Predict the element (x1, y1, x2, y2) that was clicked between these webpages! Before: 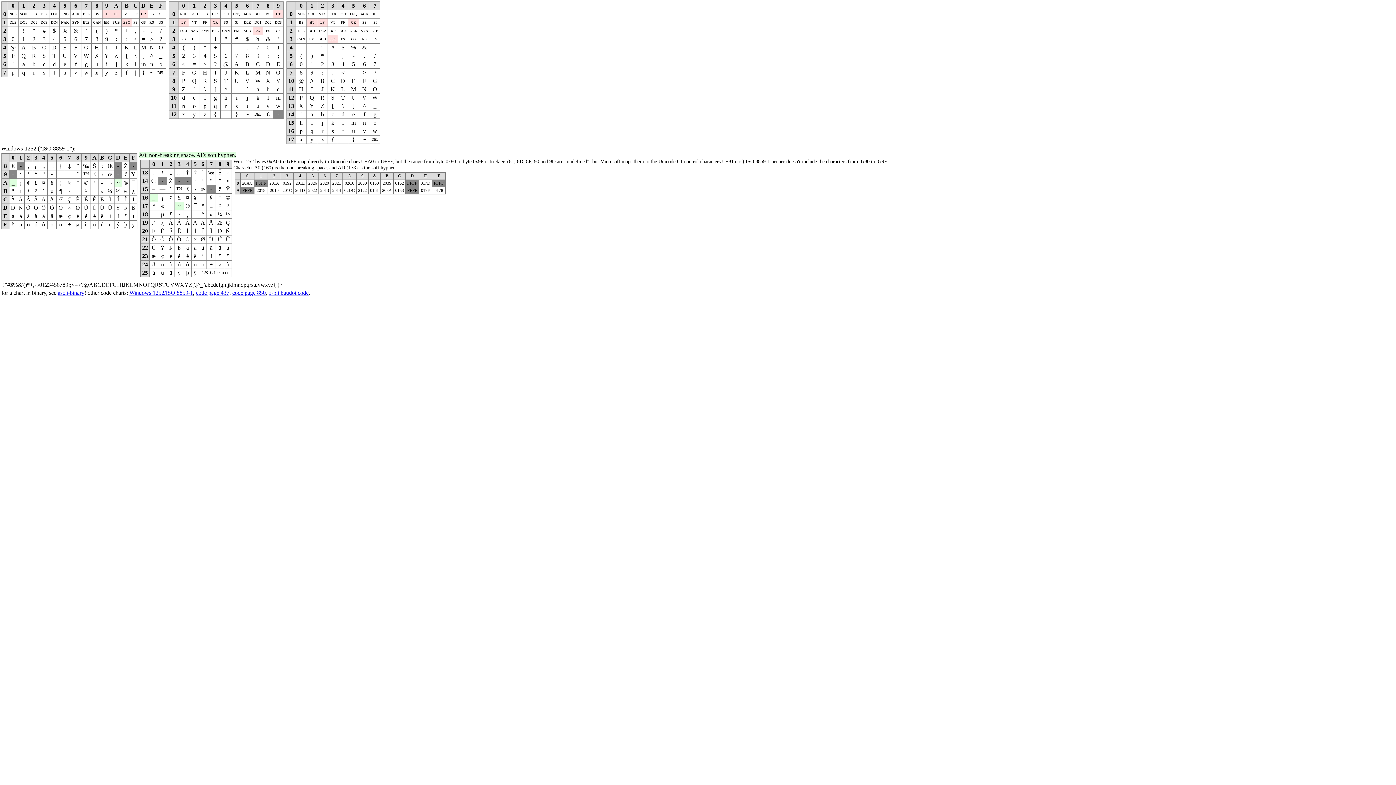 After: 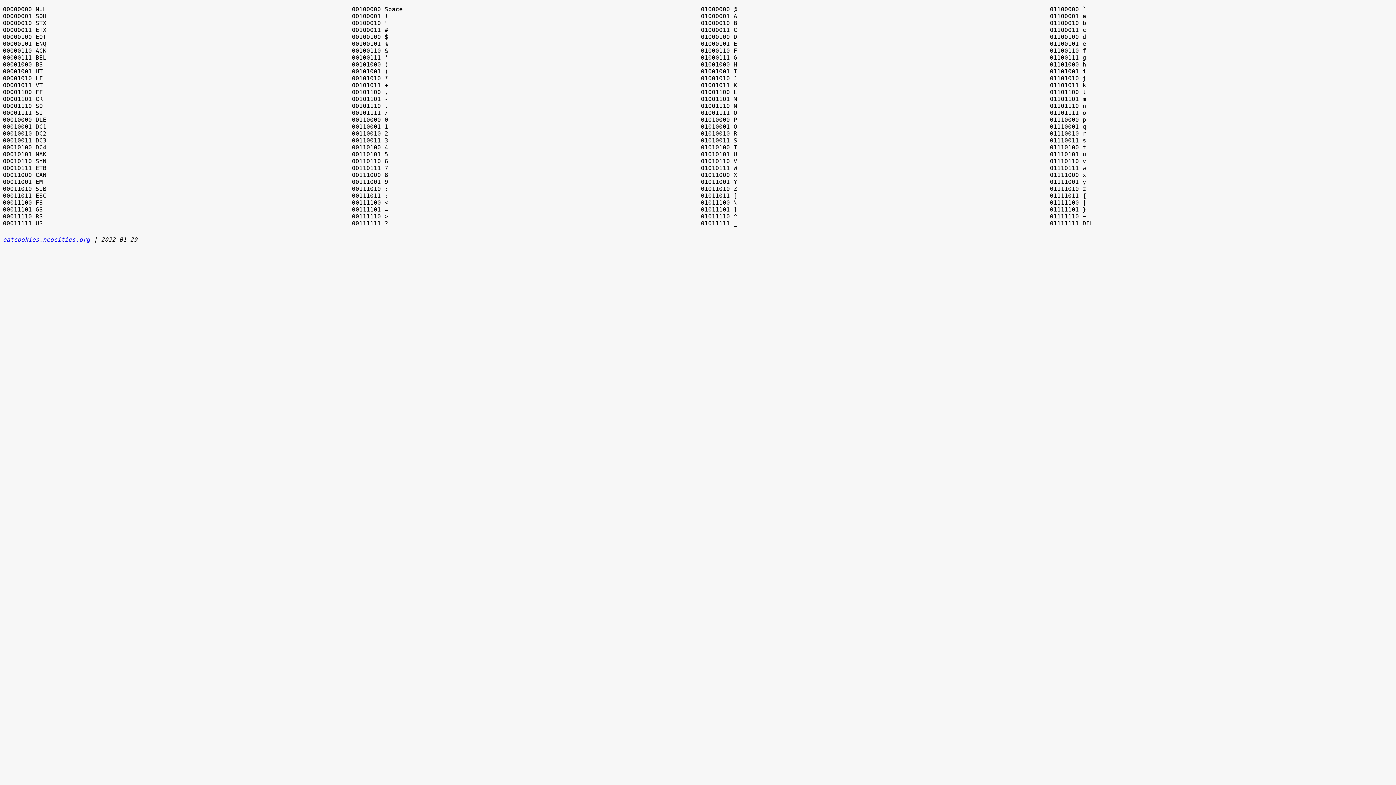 Action: label: ascii-binary bbox: (57, 289, 84, 296)